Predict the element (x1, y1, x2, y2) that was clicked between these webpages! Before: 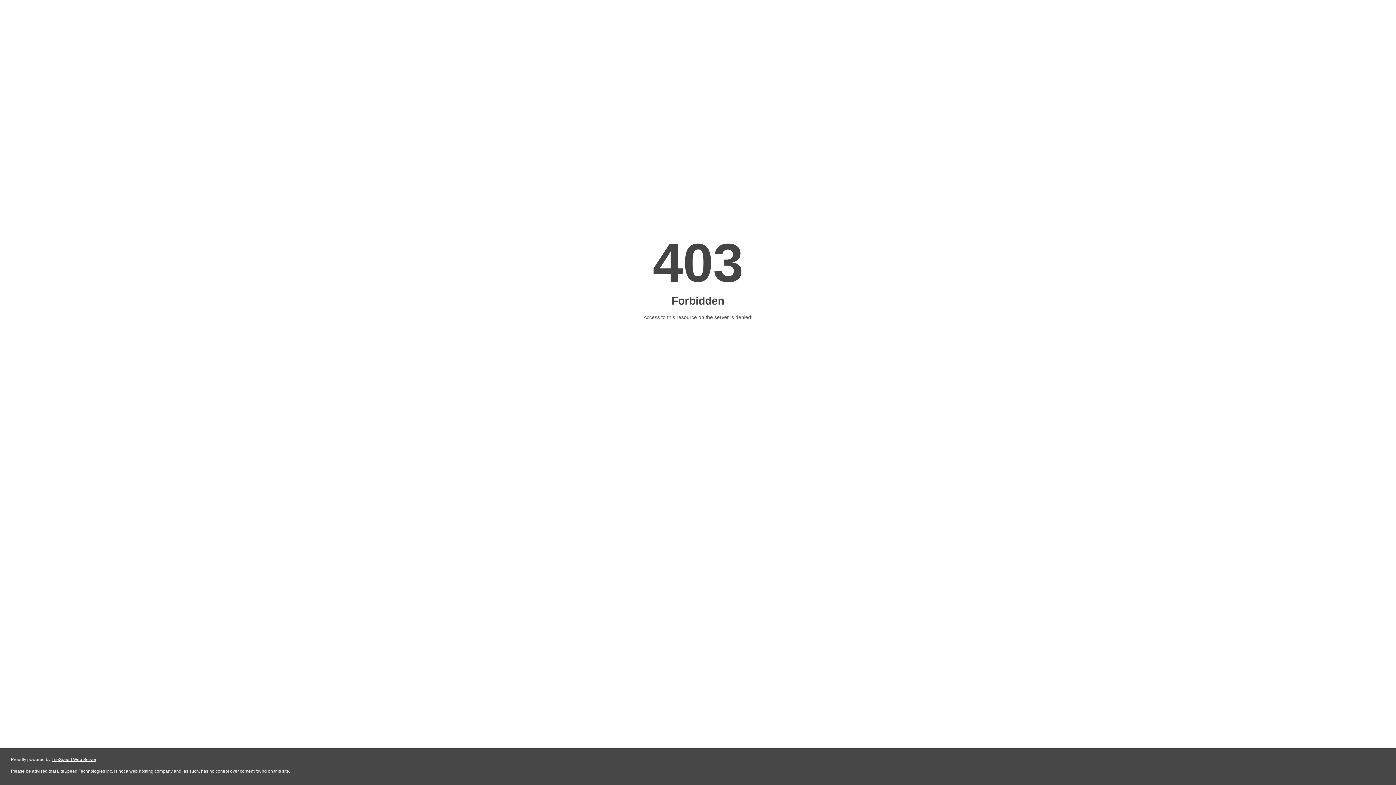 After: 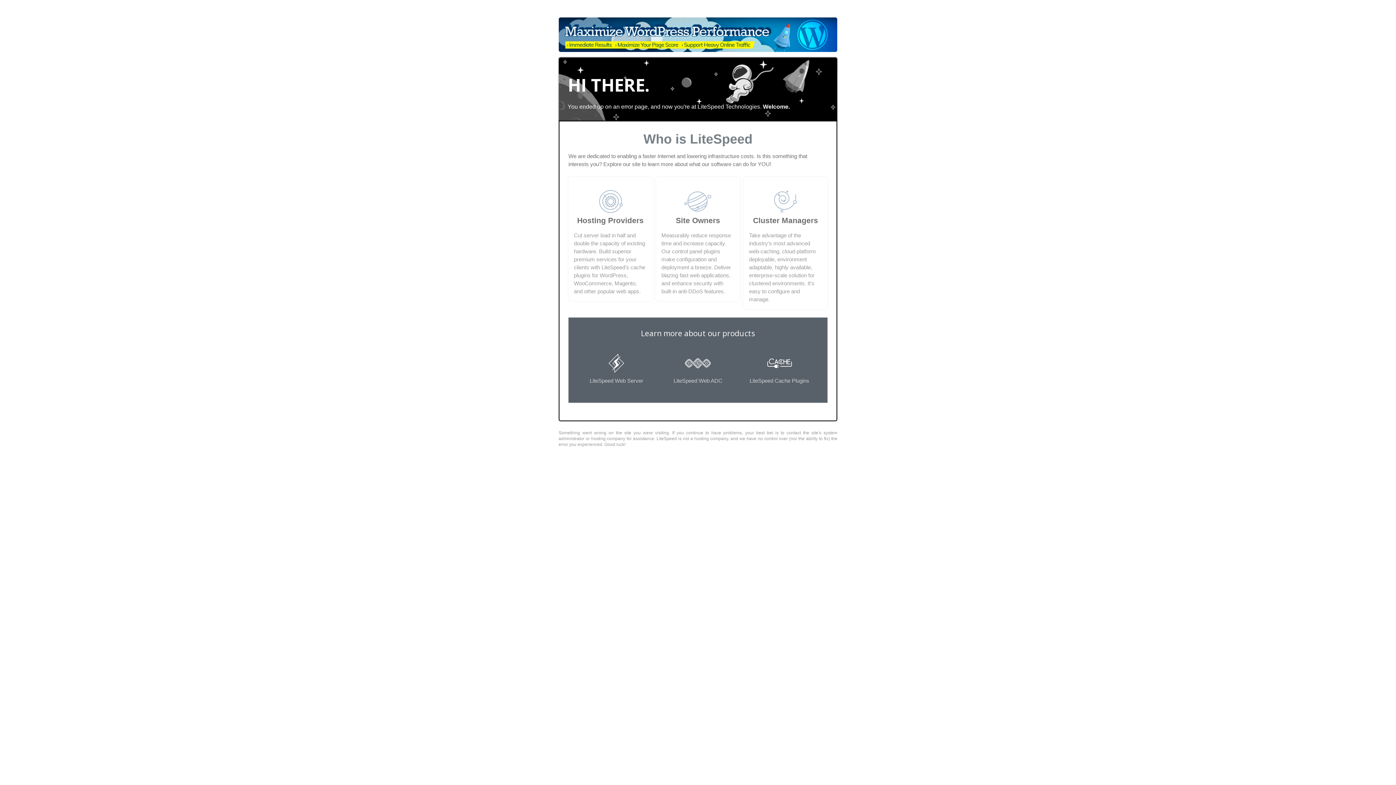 Action: label: LiteSpeed Web Server bbox: (51, 757, 96, 762)